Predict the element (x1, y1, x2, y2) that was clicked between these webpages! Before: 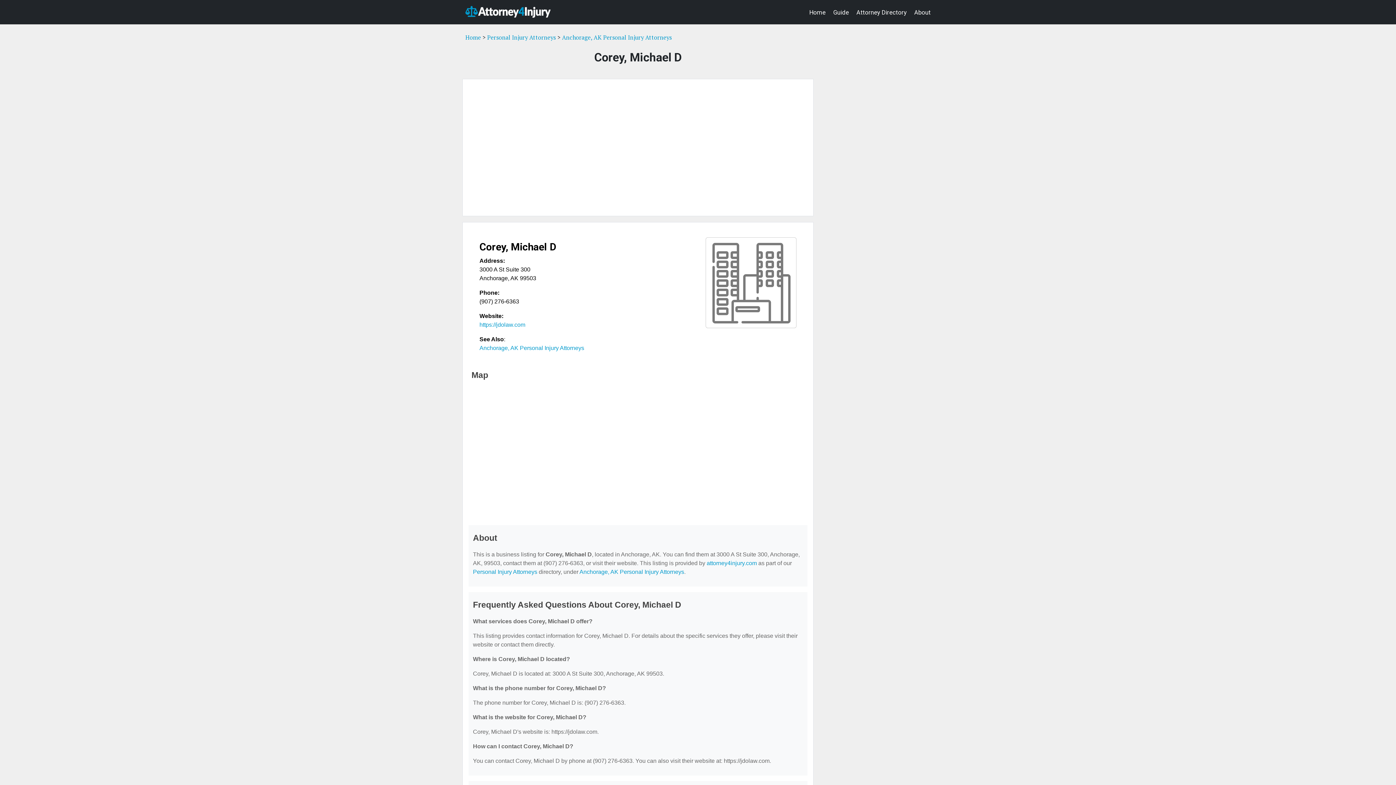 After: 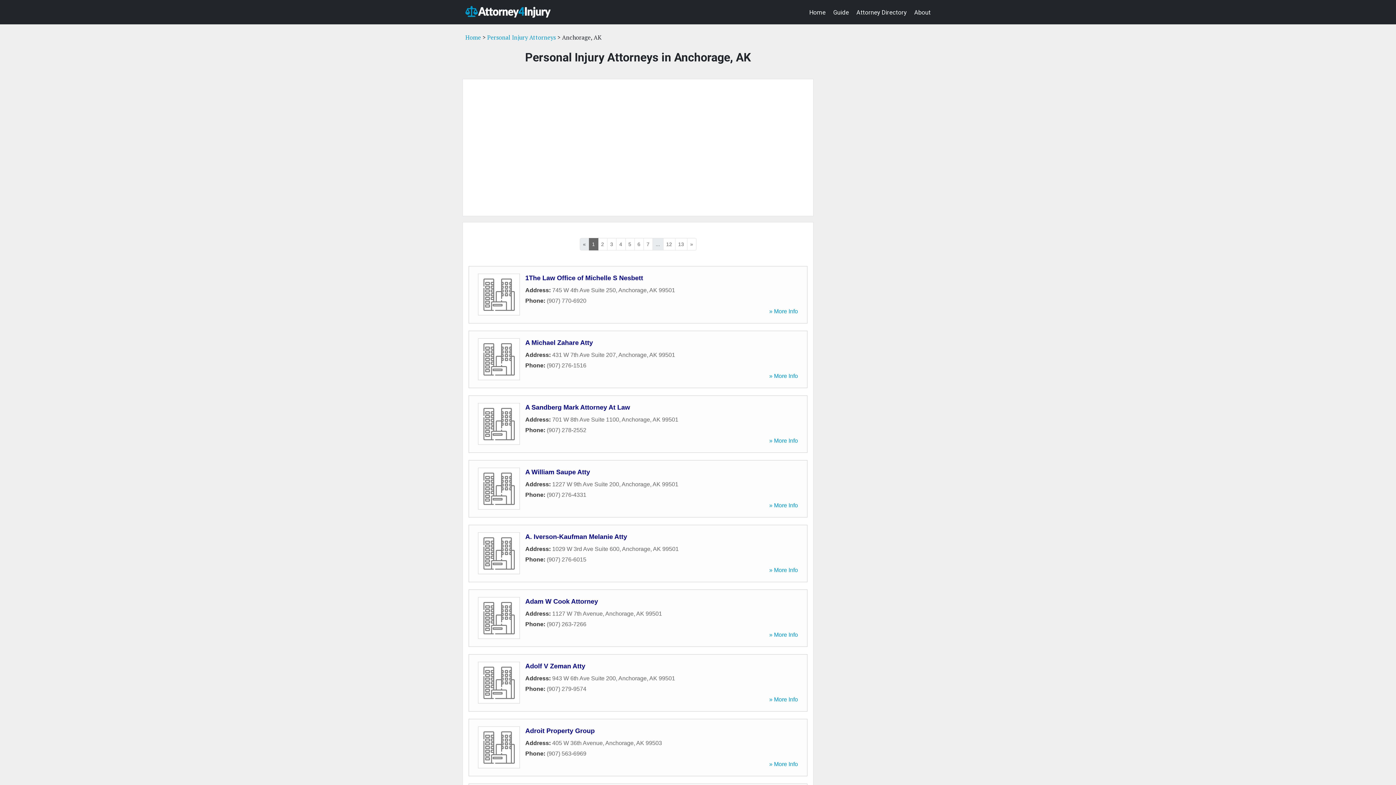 Action: bbox: (479, 345, 584, 351) label: Anchorage, AK Personal Injury Attorneys